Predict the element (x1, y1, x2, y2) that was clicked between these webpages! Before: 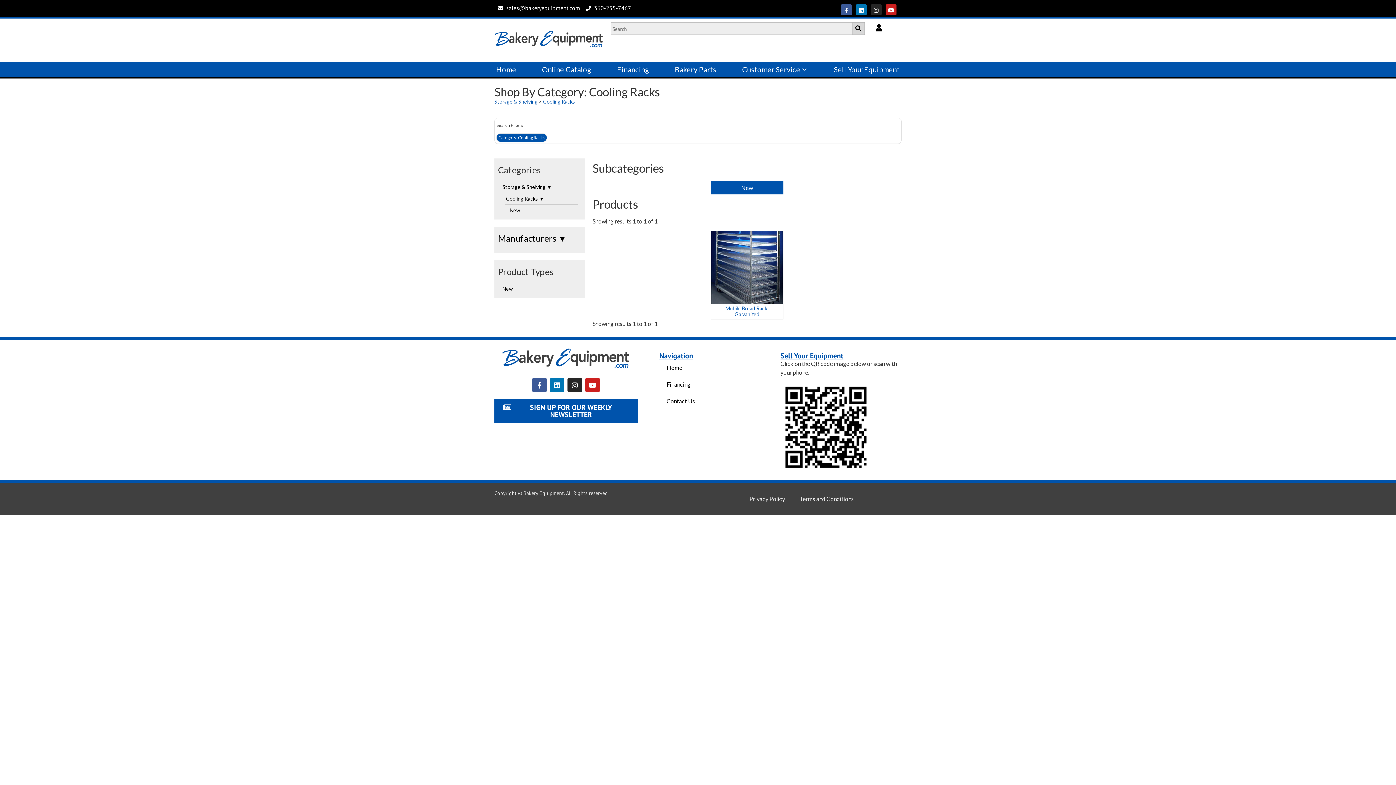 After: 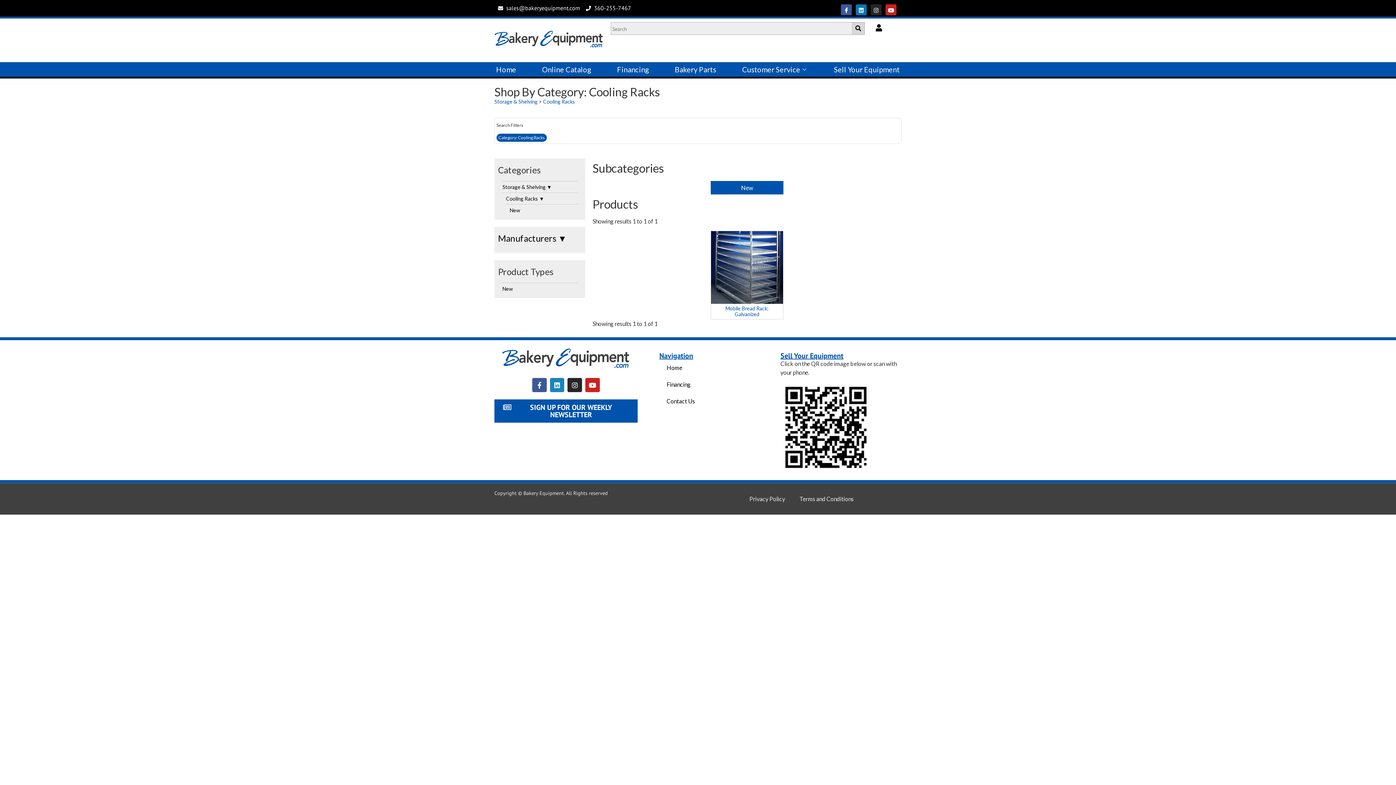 Action: label: Linkedin bbox: (550, 378, 564, 392)